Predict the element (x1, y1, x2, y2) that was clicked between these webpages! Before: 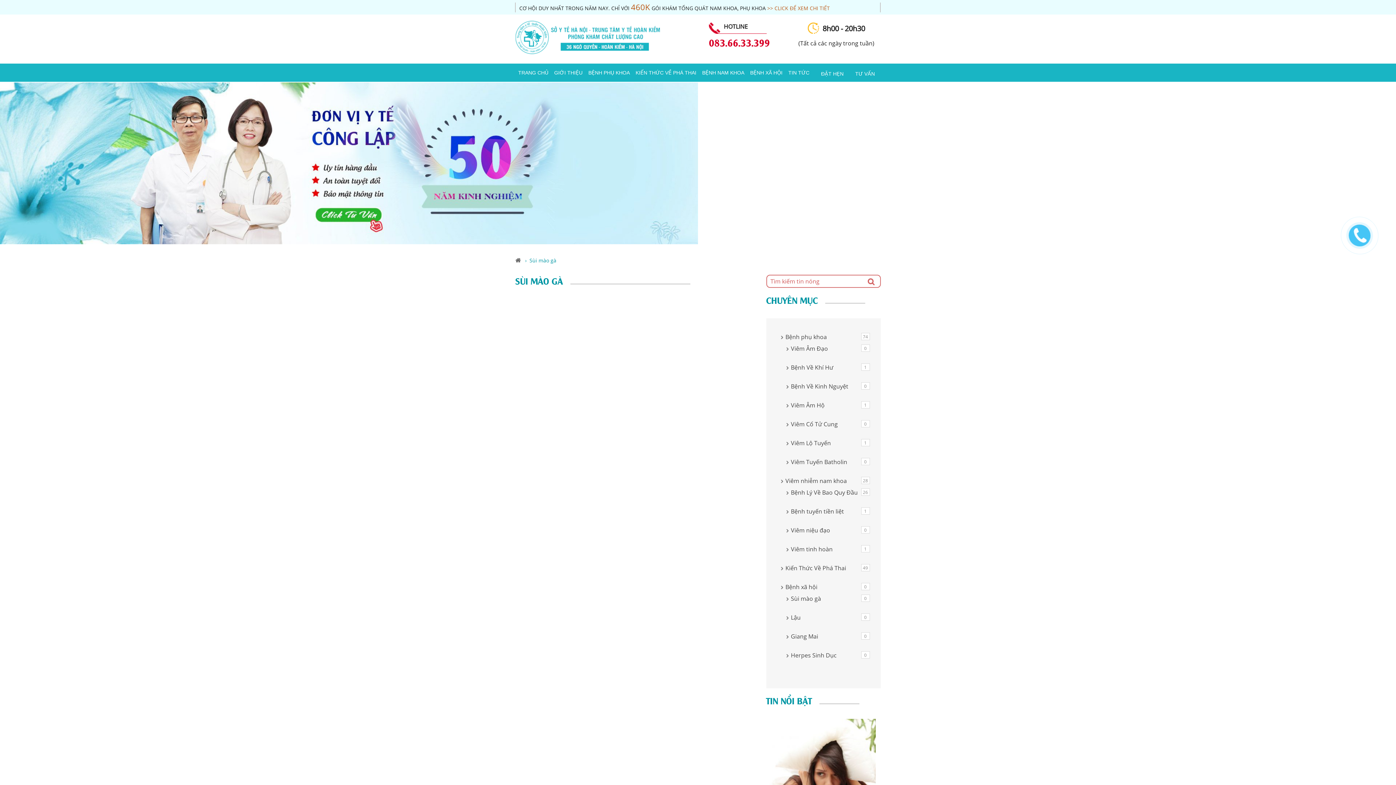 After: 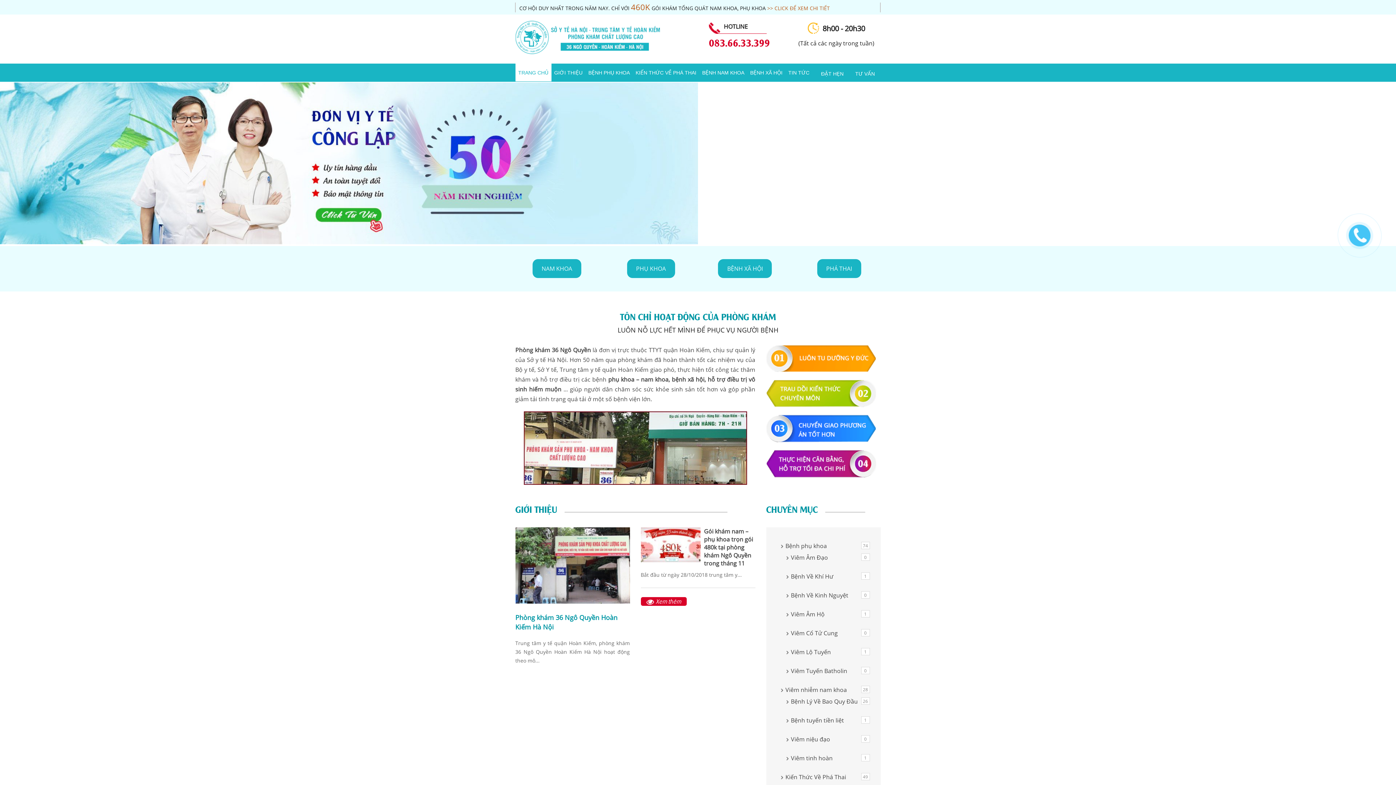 Action: bbox: (515, 257, 520, 264)